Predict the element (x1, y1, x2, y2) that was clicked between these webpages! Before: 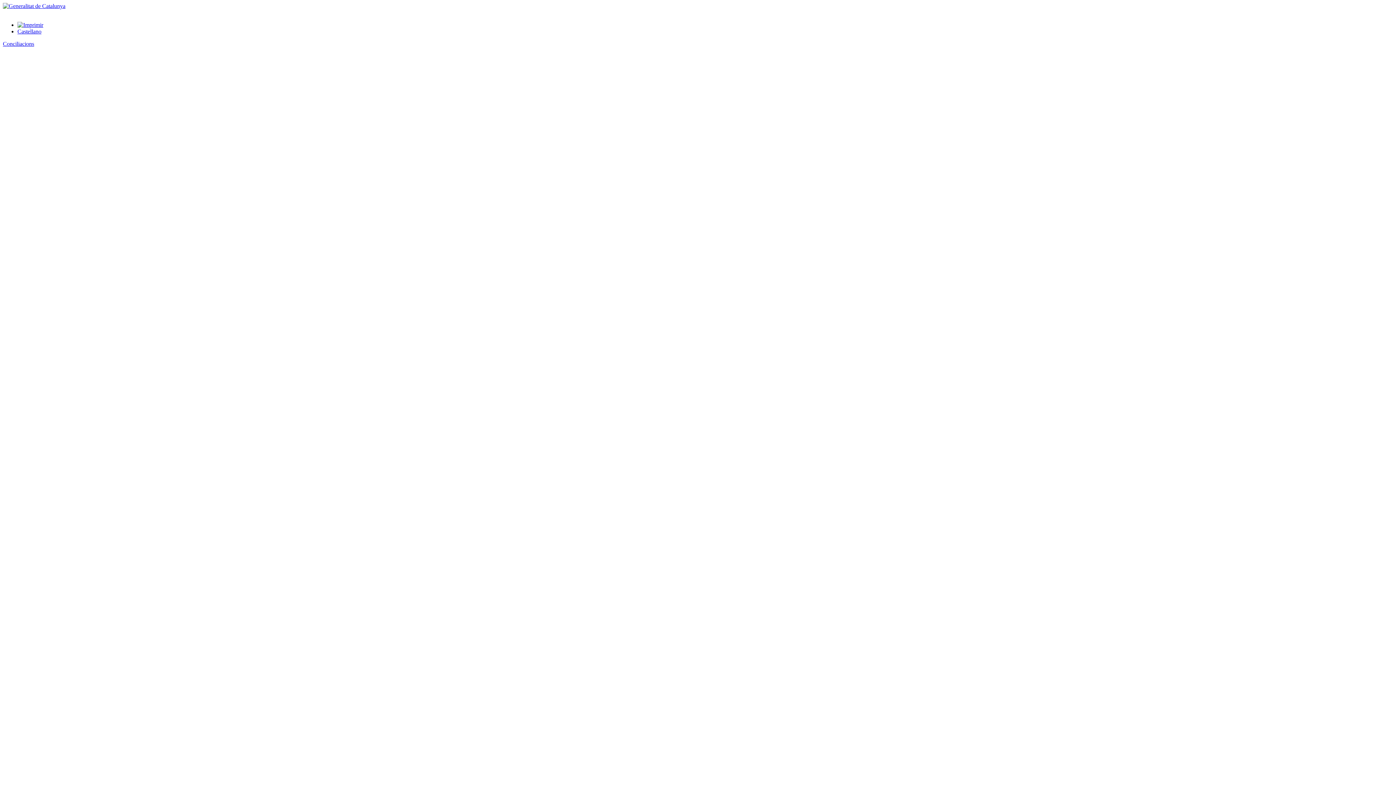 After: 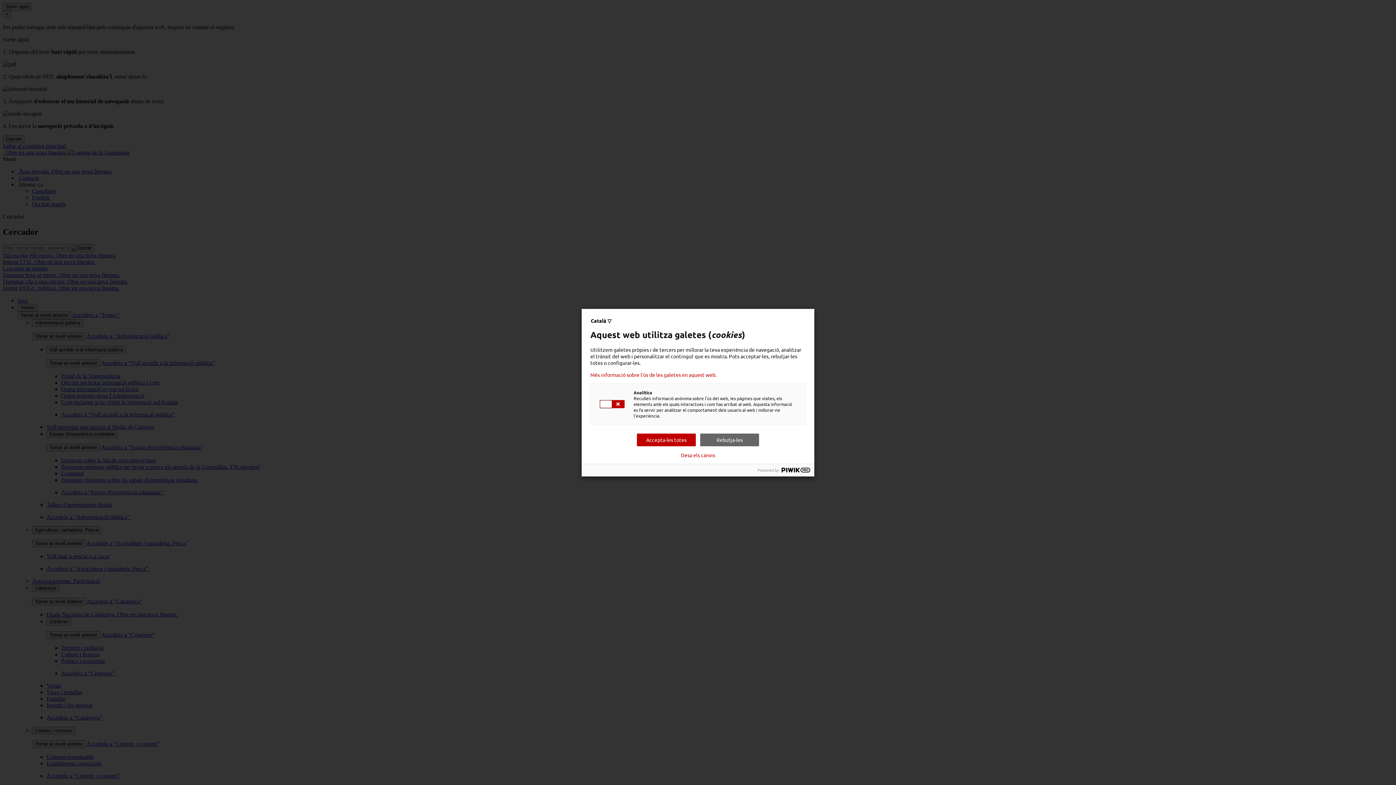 Action: bbox: (2, 2, 65, 9)